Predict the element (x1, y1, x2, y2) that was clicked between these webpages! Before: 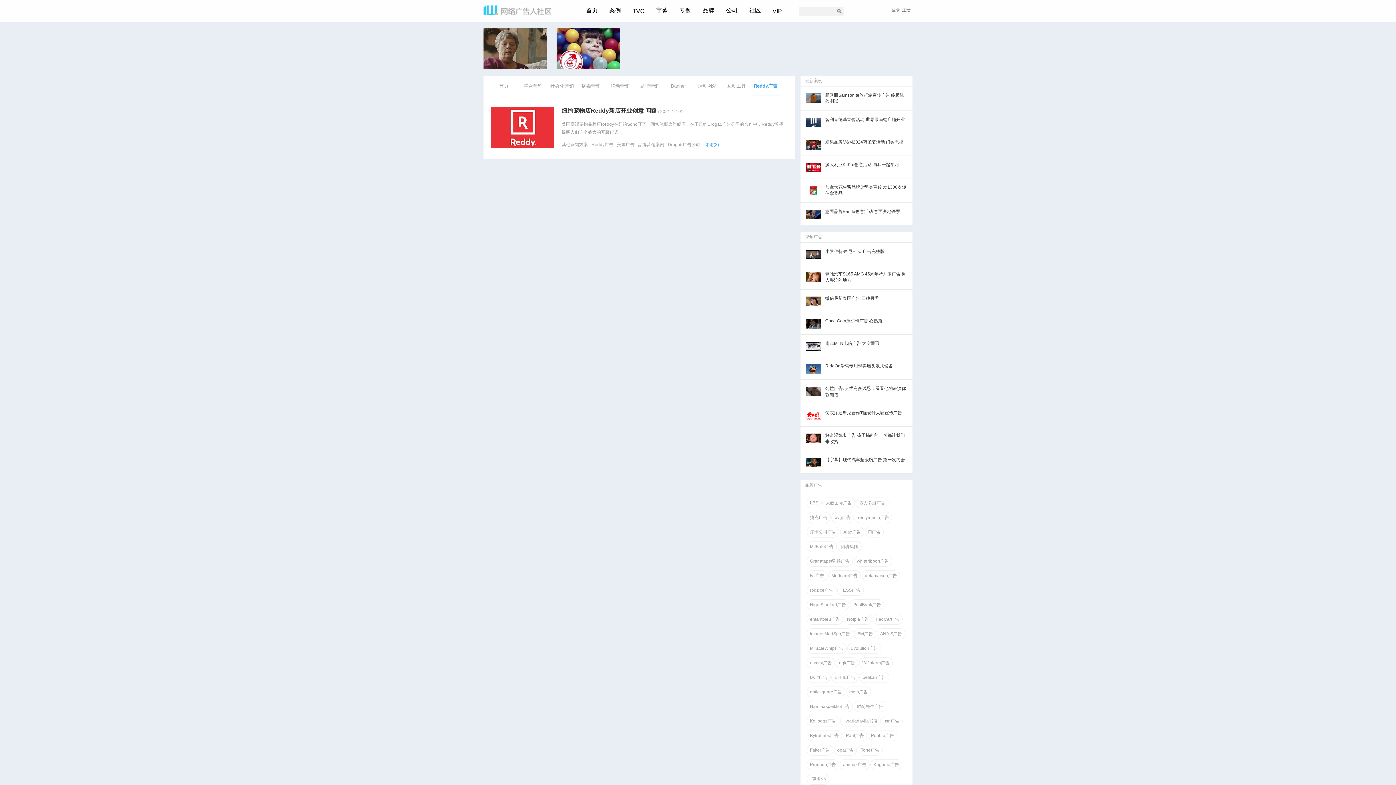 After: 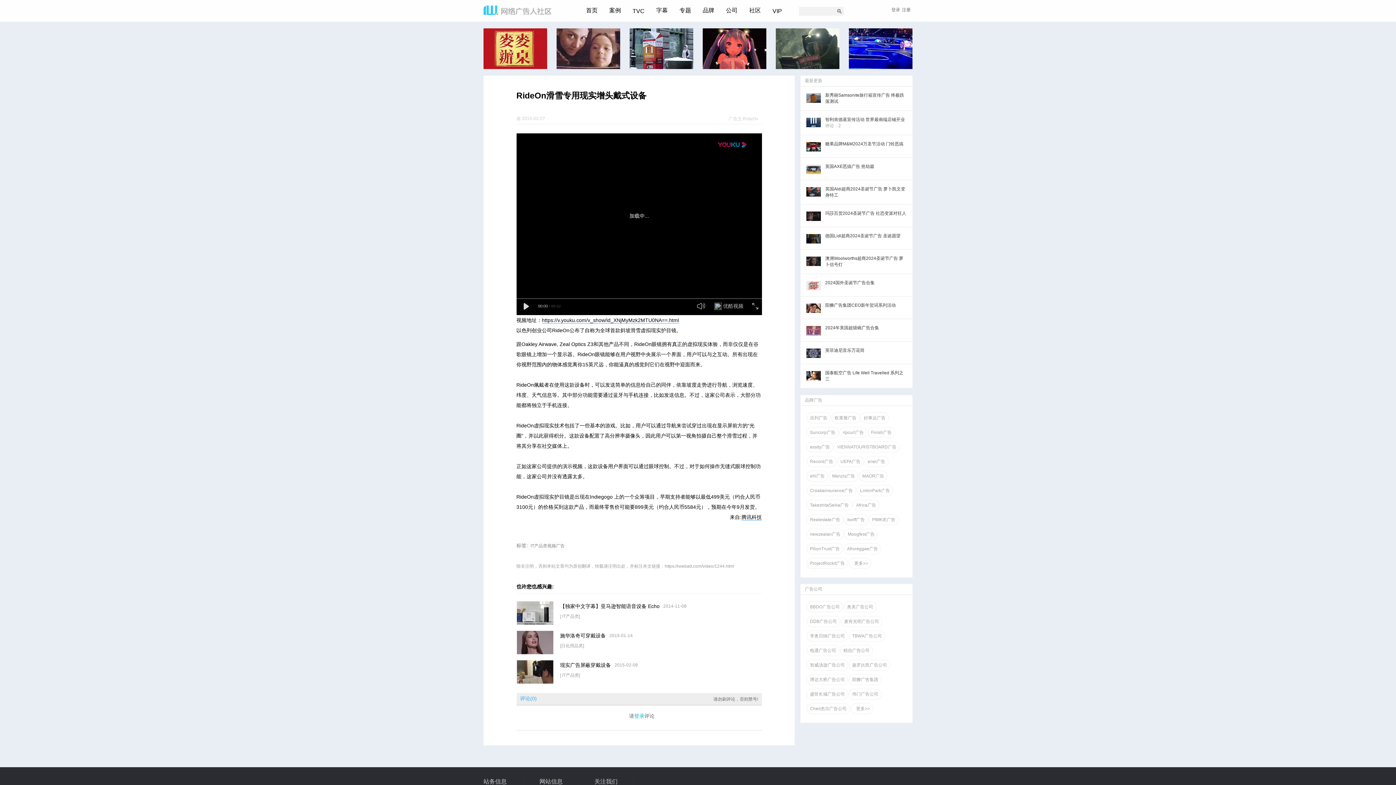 Action: bbox: (806, 364, 821, 373)